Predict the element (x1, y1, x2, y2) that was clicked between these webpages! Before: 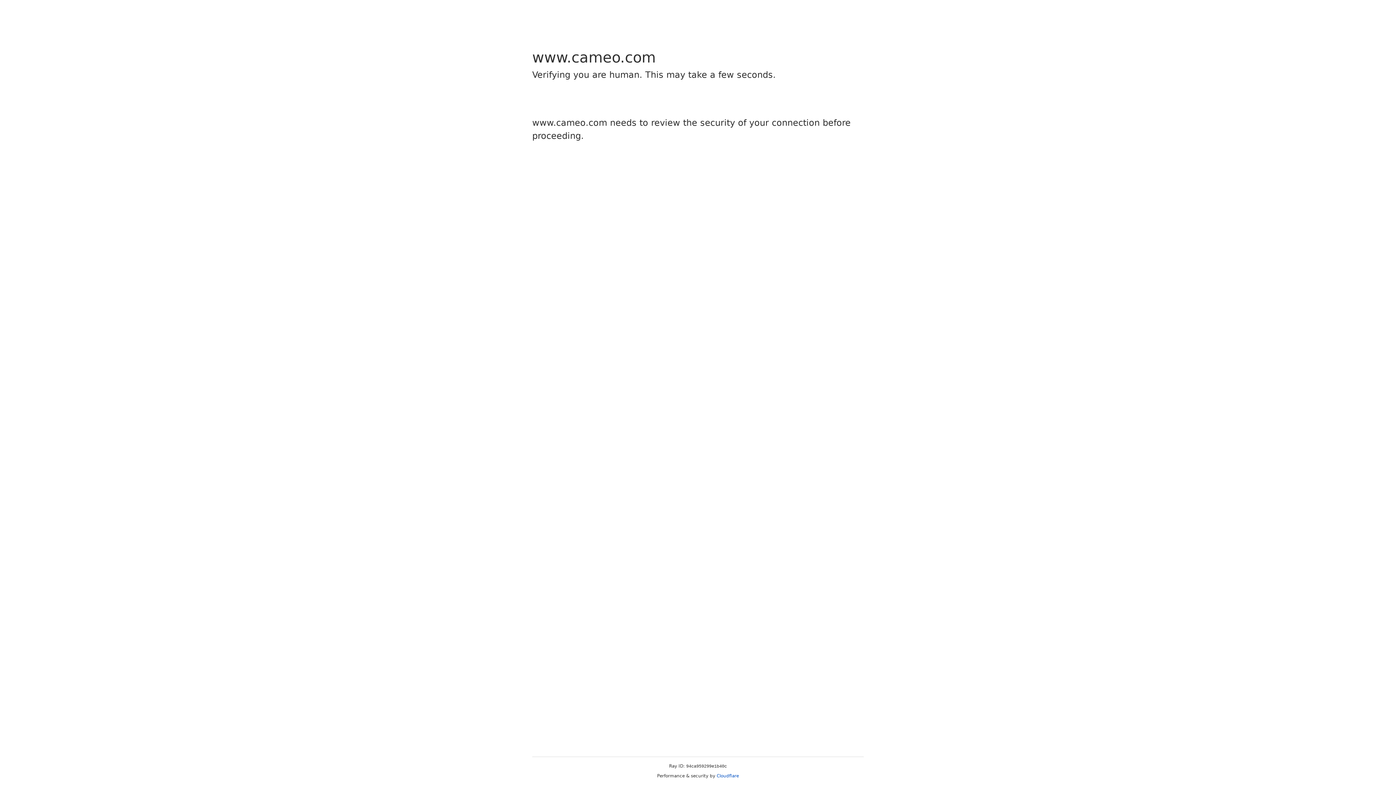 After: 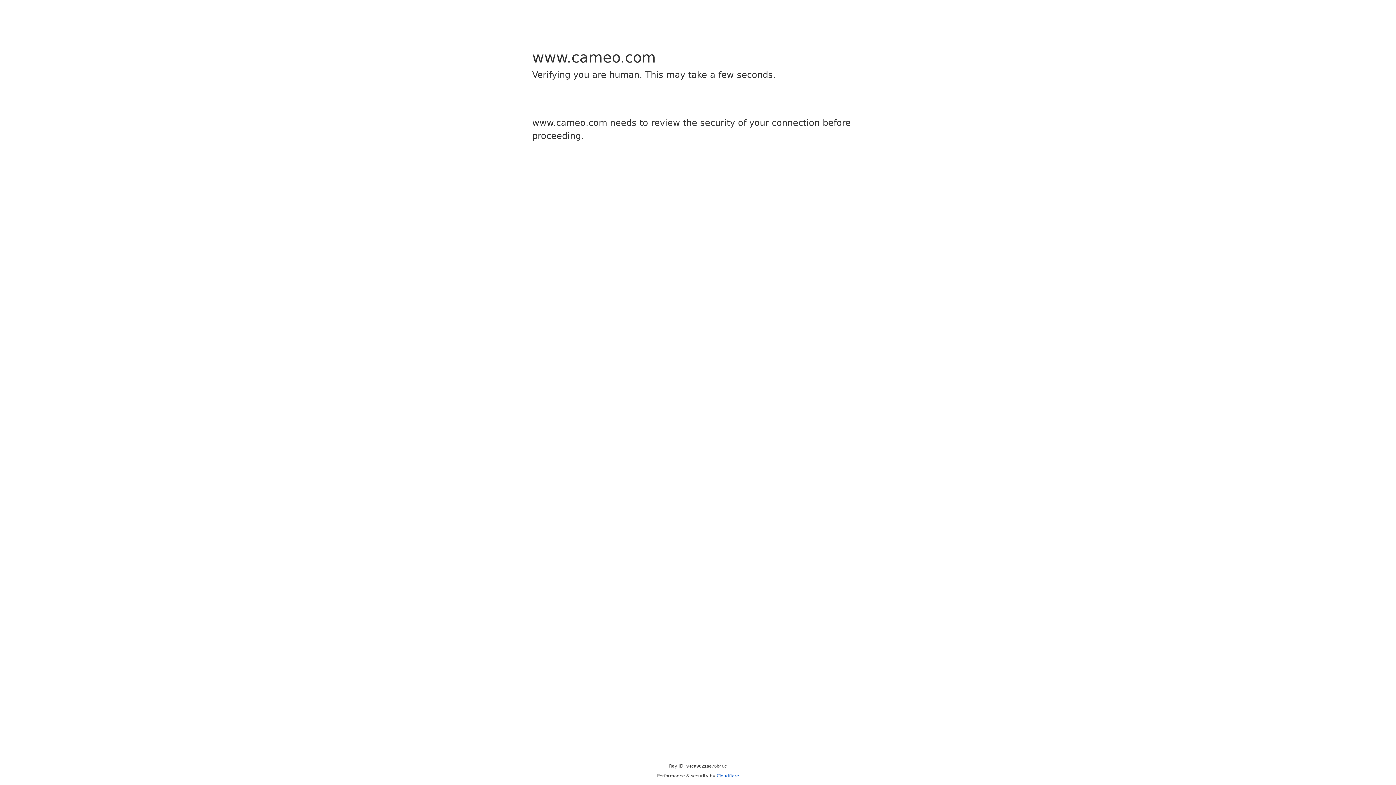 Action: bbox: (716, 773, 739, 778) label: Cloudflare